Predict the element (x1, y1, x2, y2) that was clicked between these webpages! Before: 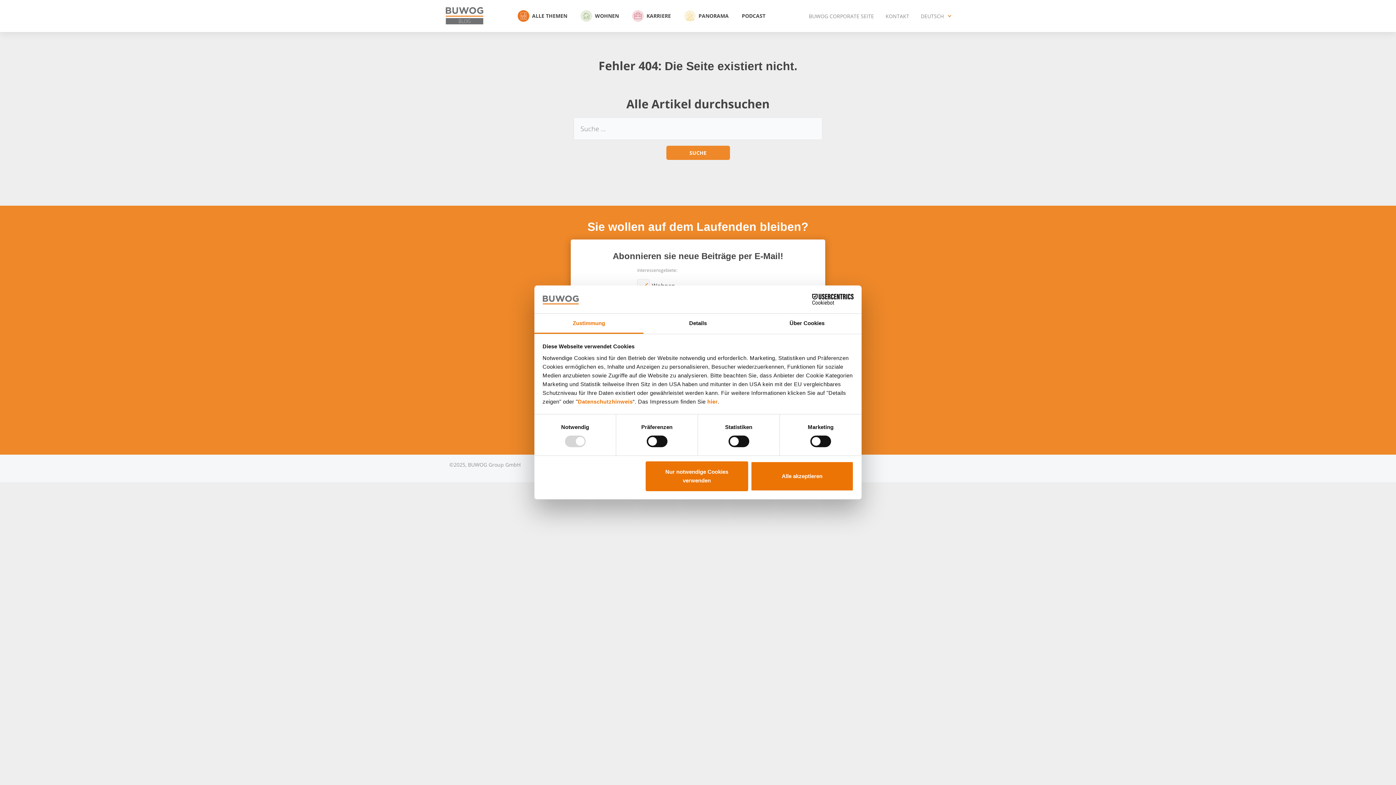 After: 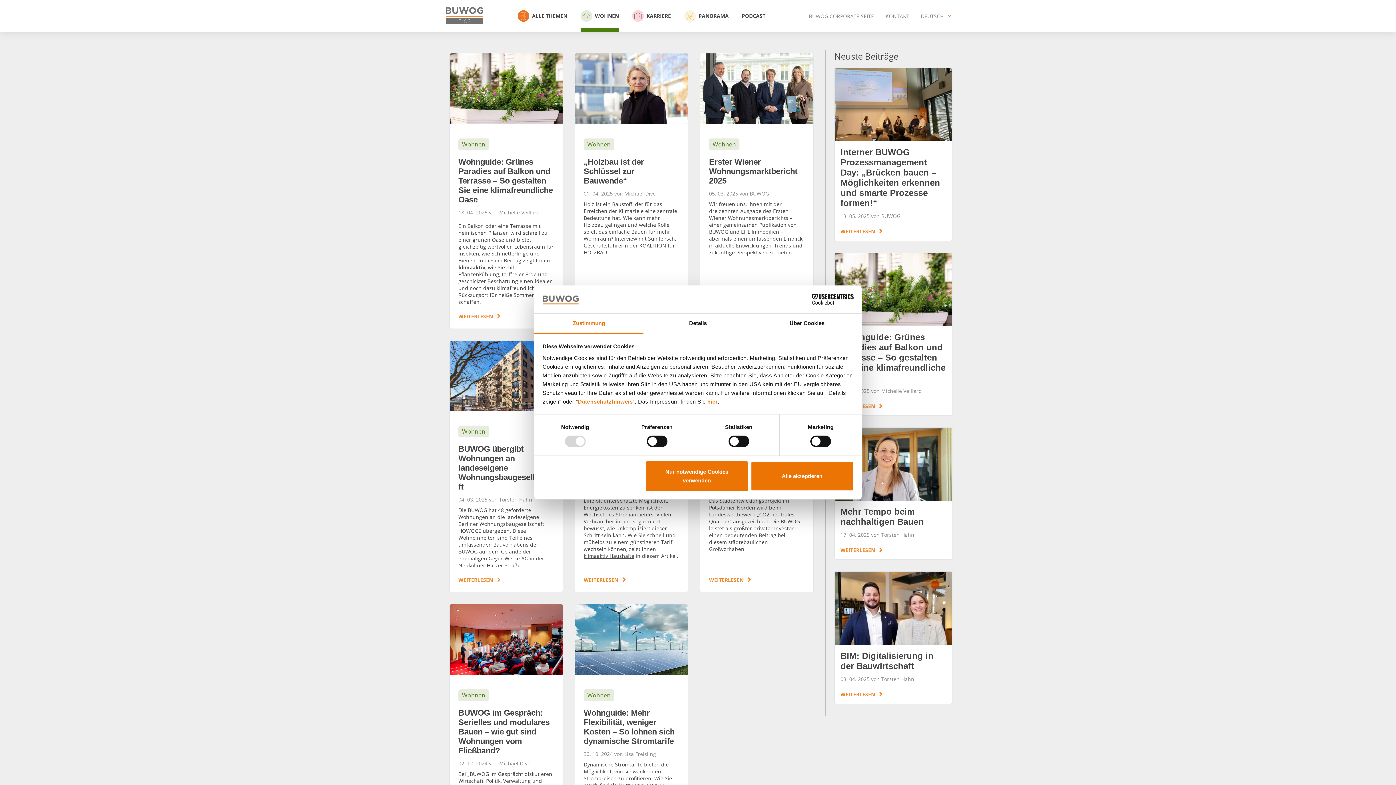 Action: label: WOHNEN bbox: (580, 5, 619, 26)